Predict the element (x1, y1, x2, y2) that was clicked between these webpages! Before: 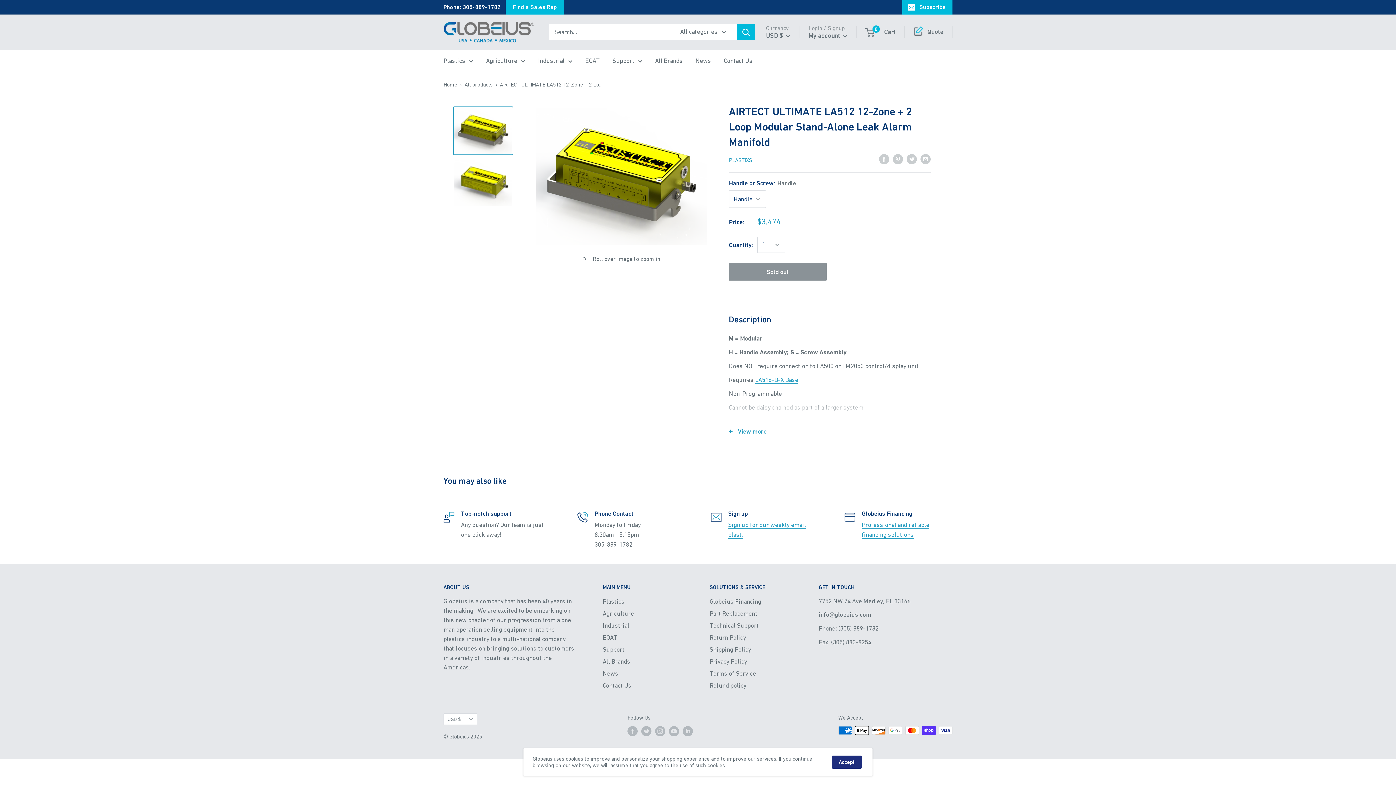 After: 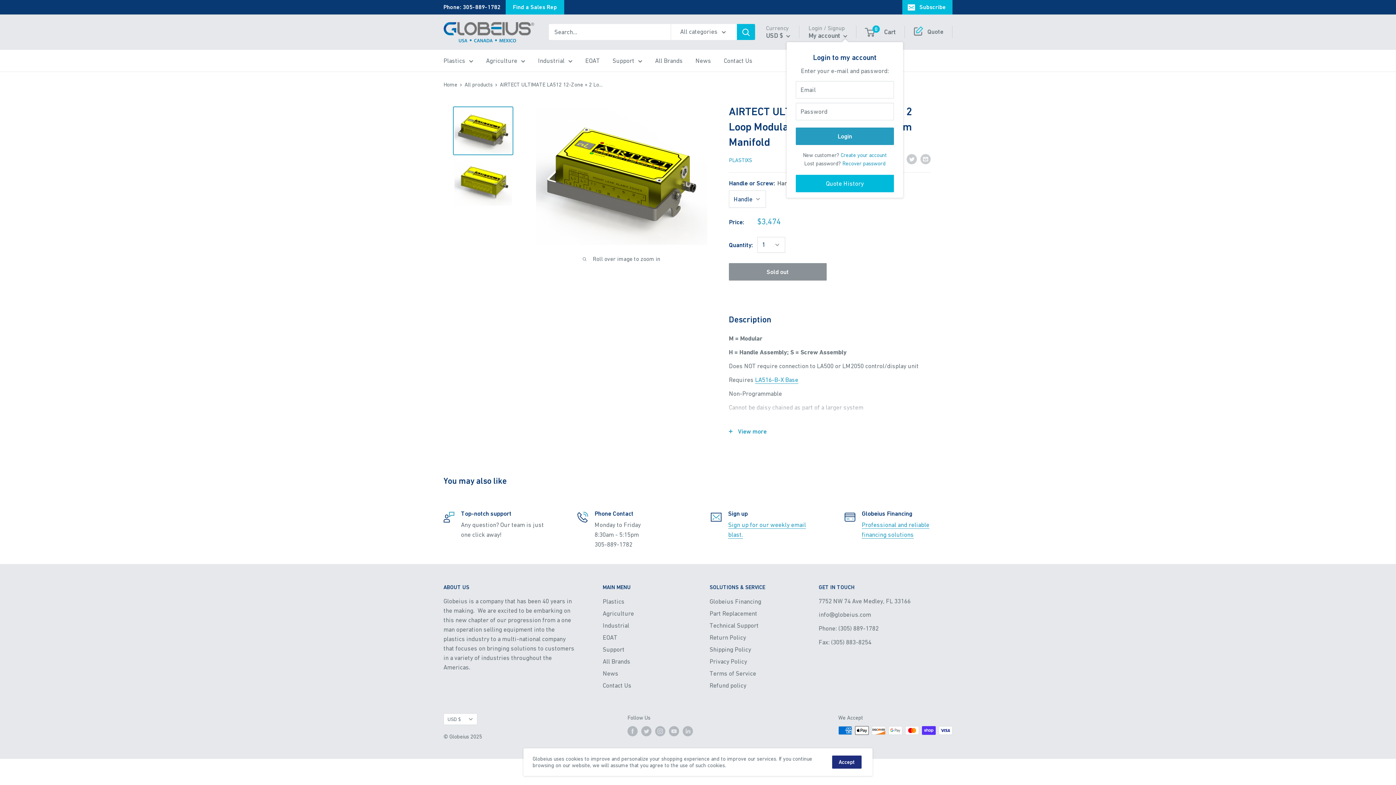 Action: label: My account  bbox: (808, 30, 847, 40)